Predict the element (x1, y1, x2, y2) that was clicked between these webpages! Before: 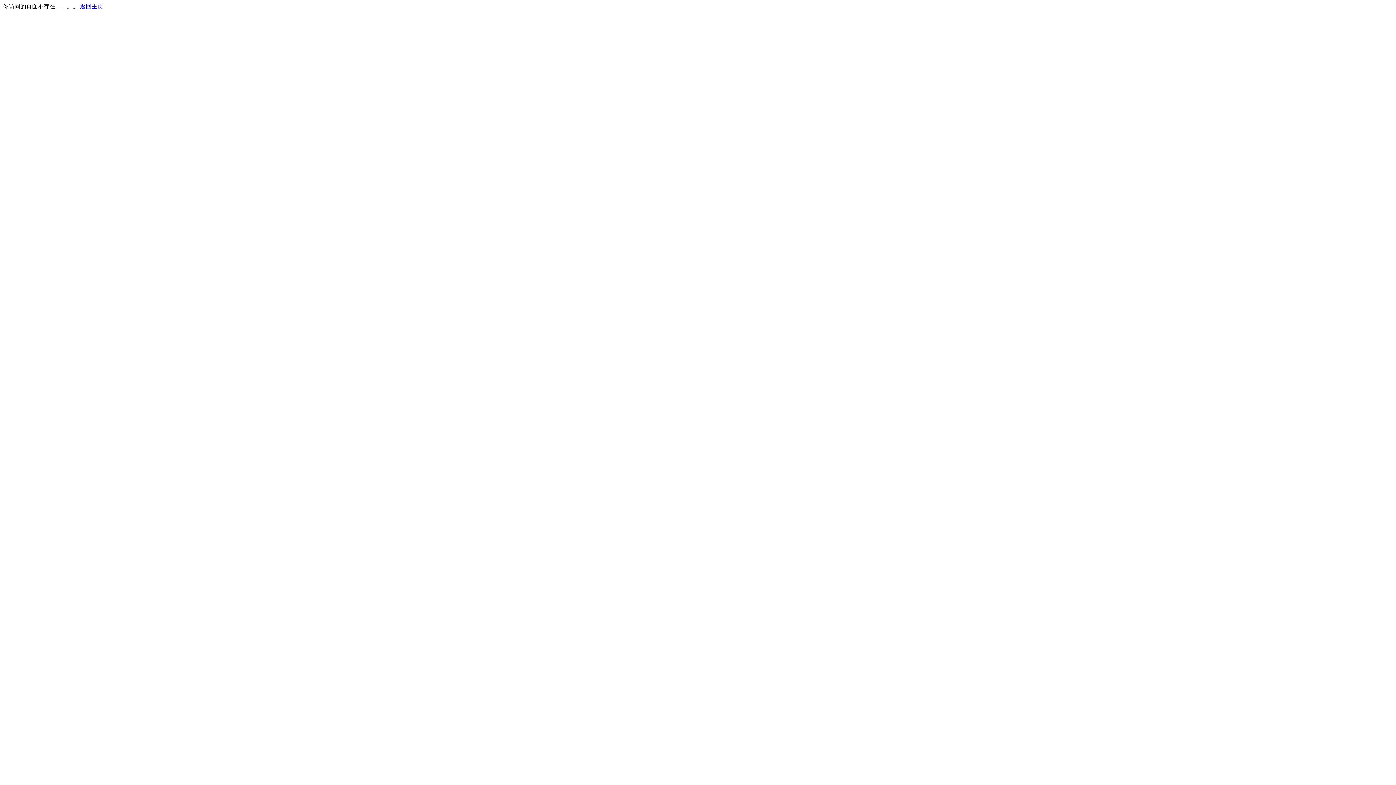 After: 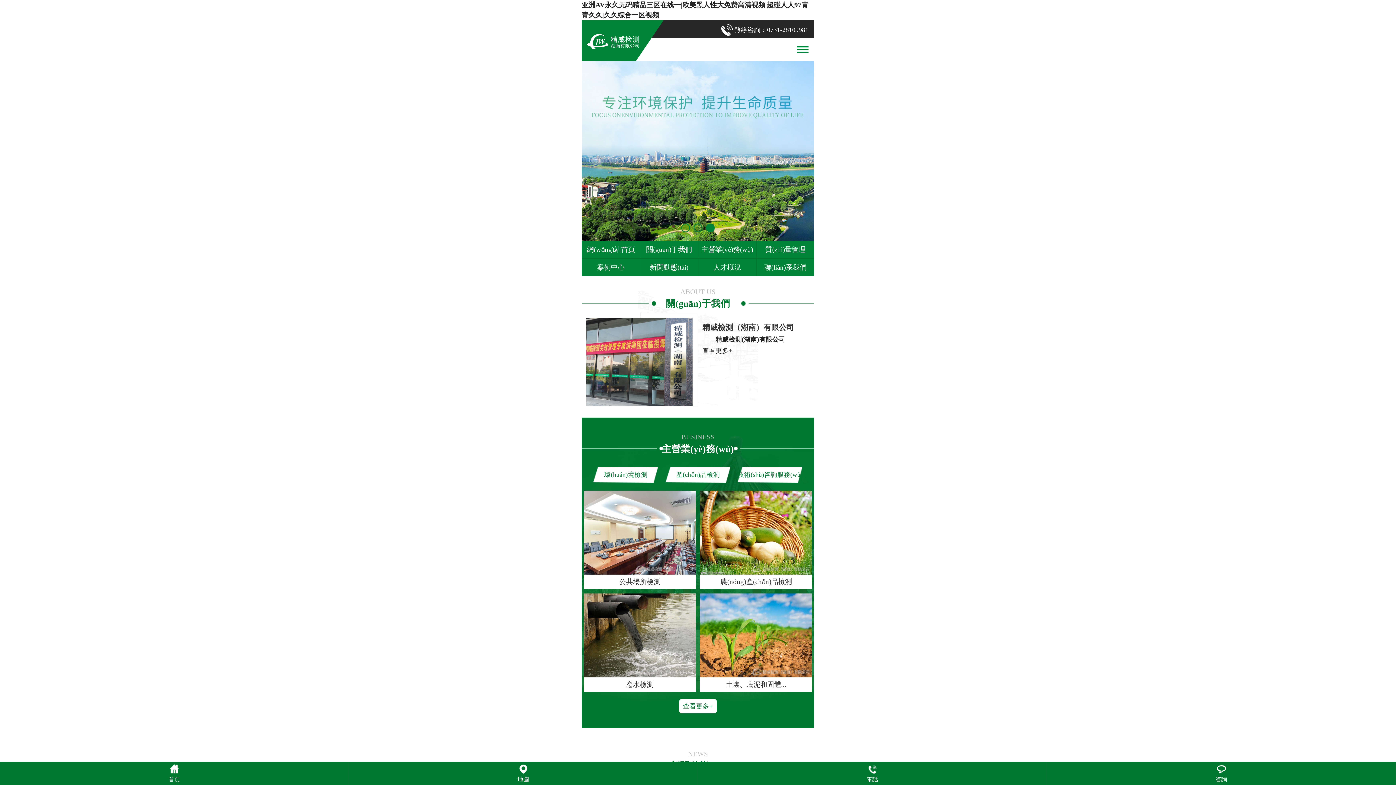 Action: bbox: (80, 3, 103, 9) label: 返回主页